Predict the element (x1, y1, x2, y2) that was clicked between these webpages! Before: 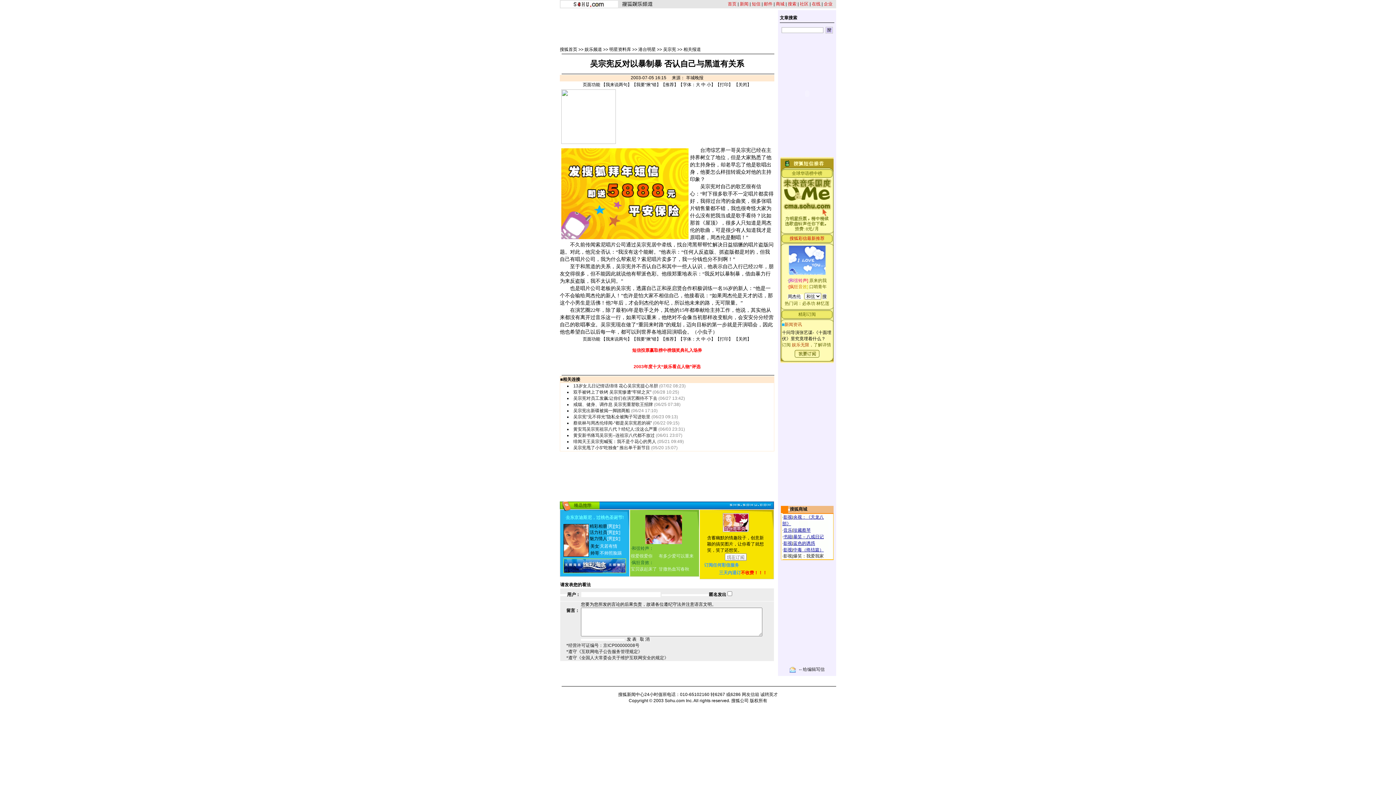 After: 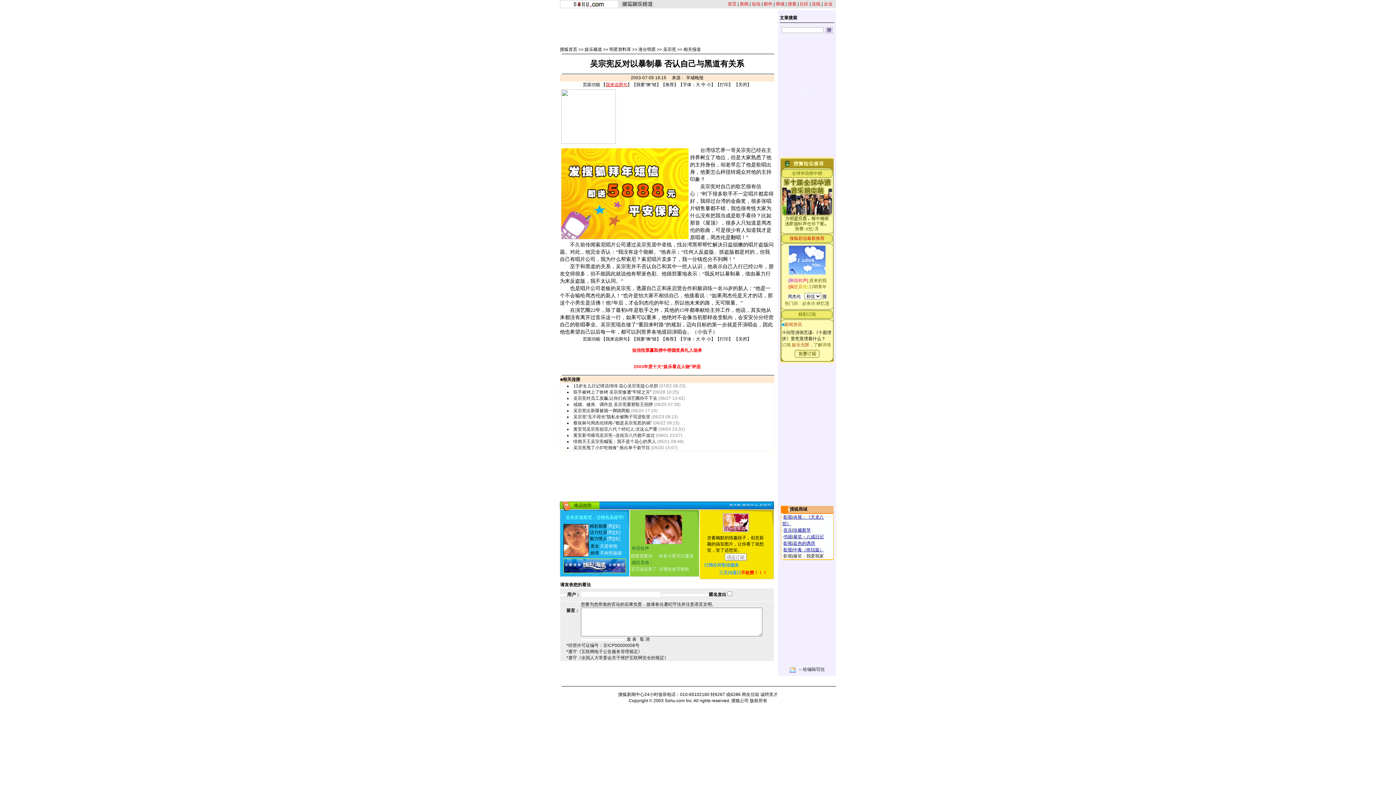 Action: bbox: (605, 82, 627, 87) label: 我来说两句